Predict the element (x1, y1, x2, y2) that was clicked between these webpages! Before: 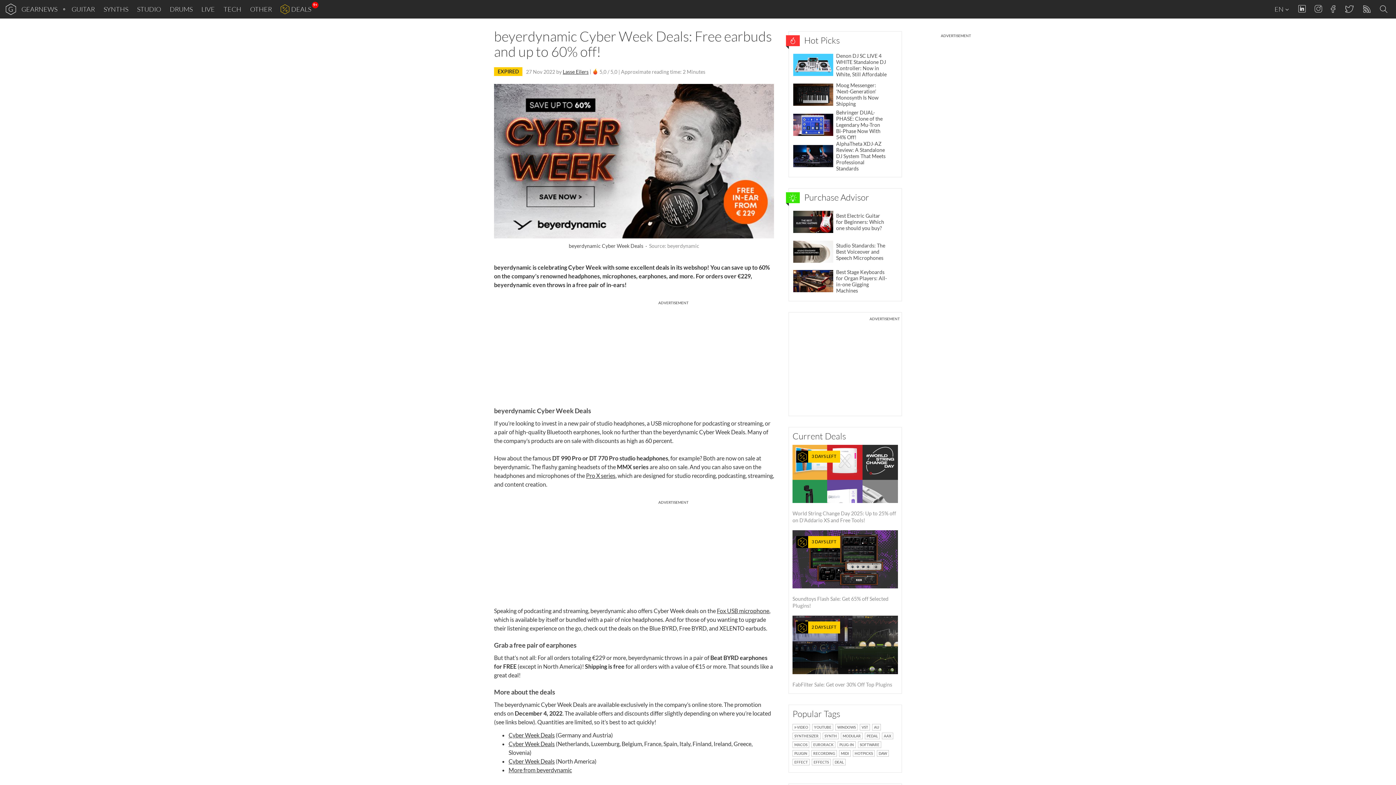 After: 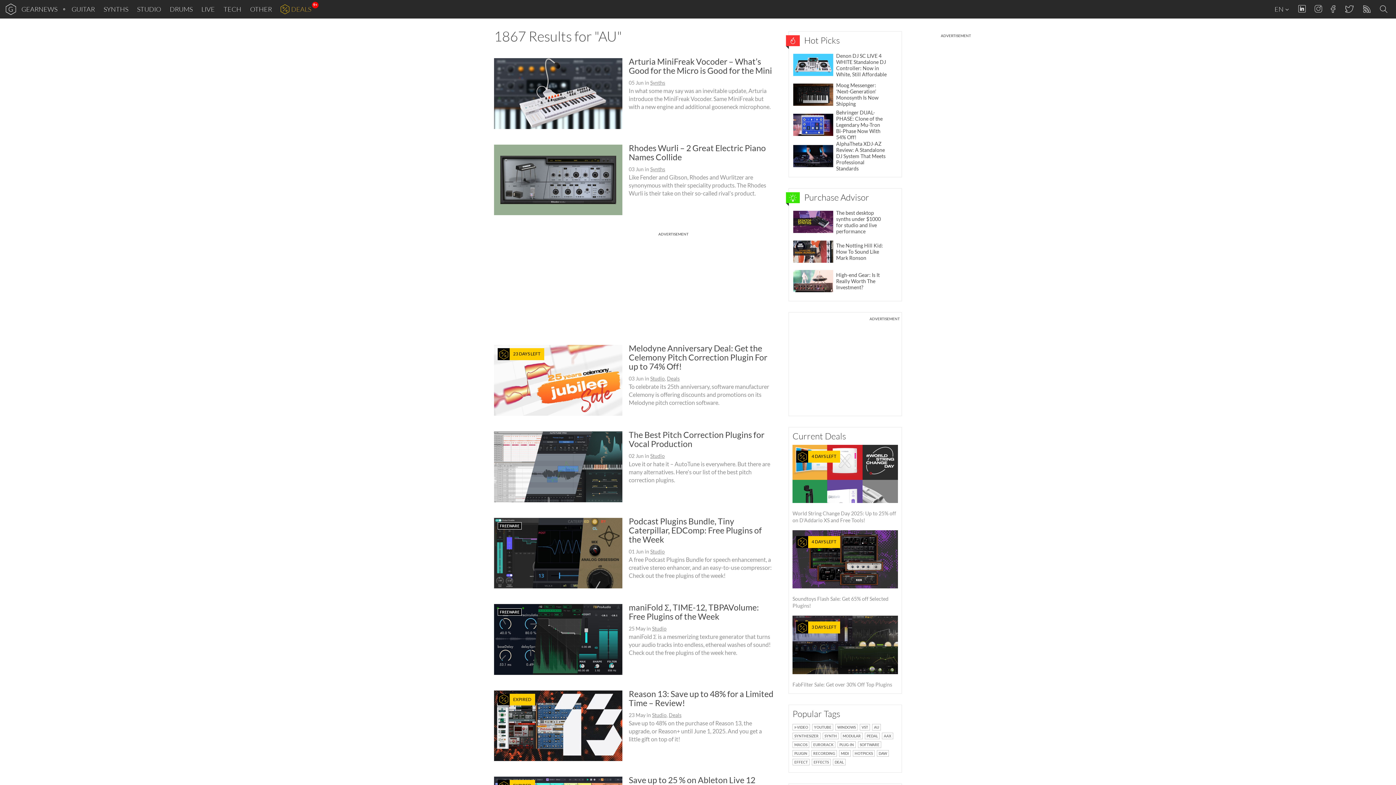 Action: label: AU bbox: (872, 723, 881, 731)